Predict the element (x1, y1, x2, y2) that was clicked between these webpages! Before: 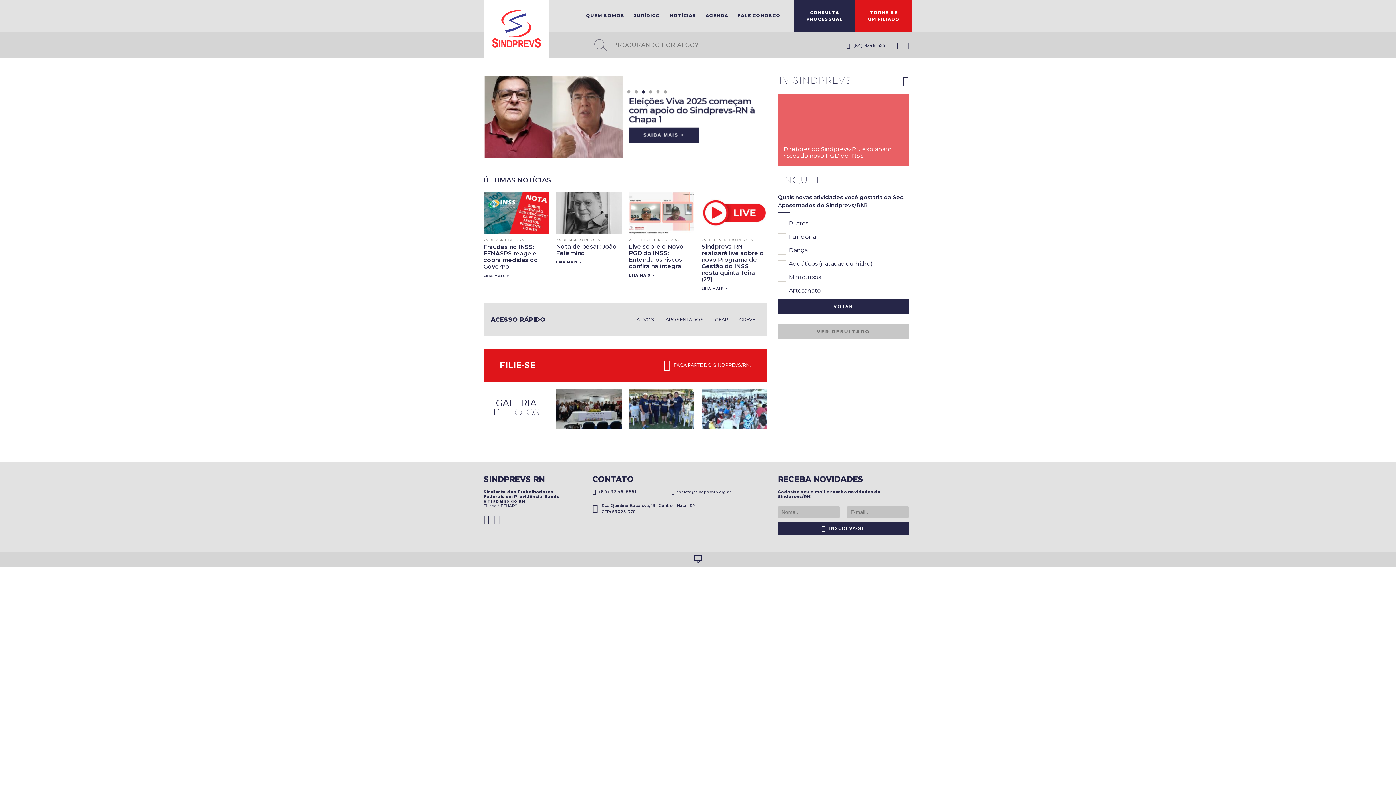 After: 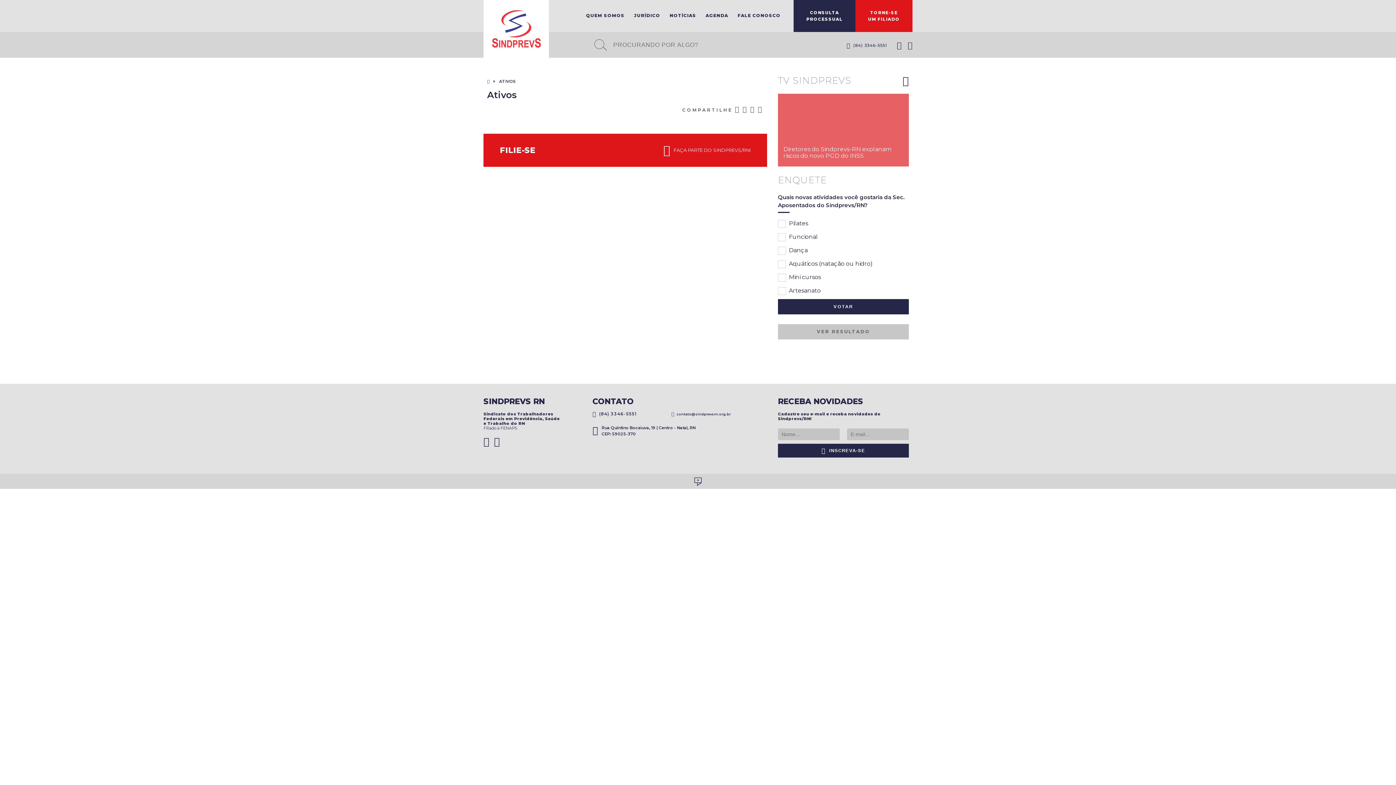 Action: bbox: (636, 316, 654, 322) label: ATIVOS